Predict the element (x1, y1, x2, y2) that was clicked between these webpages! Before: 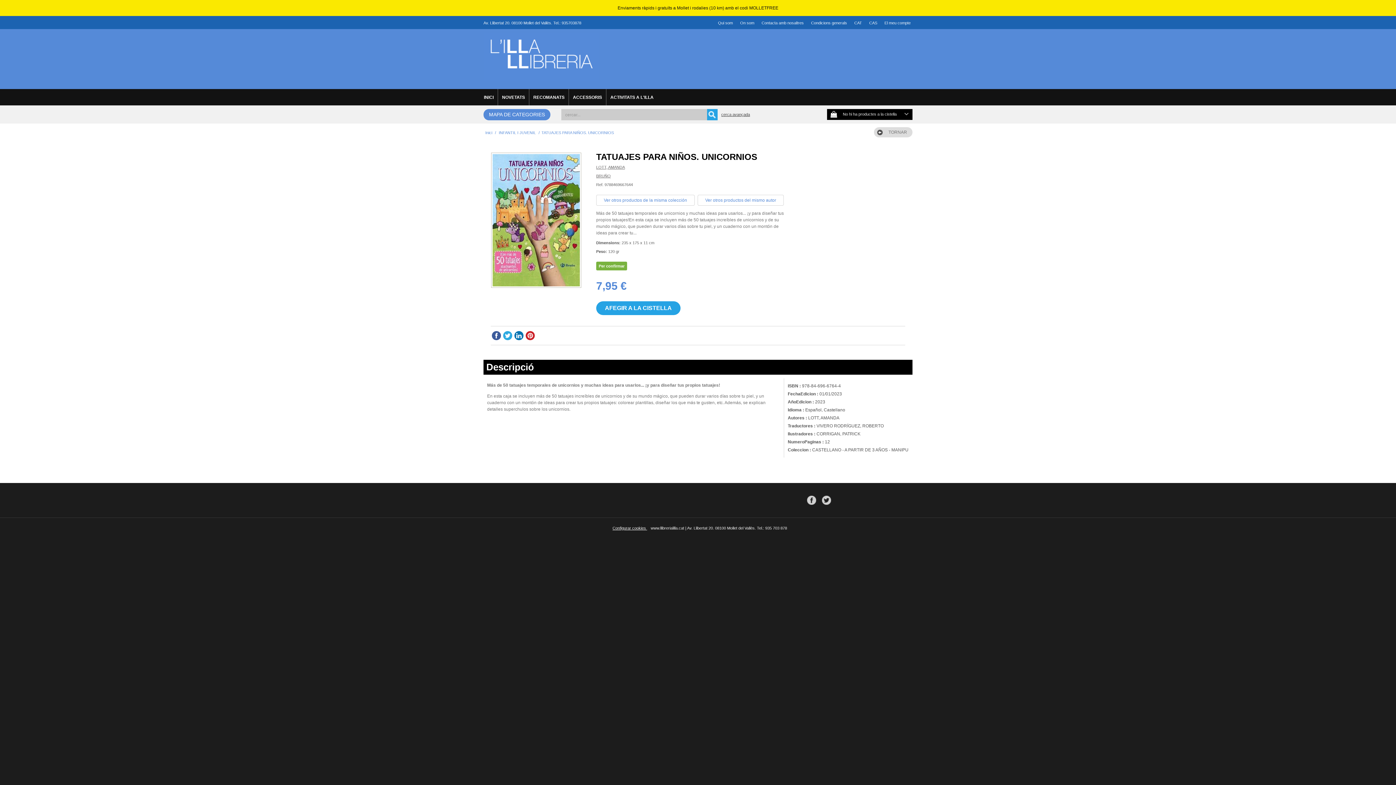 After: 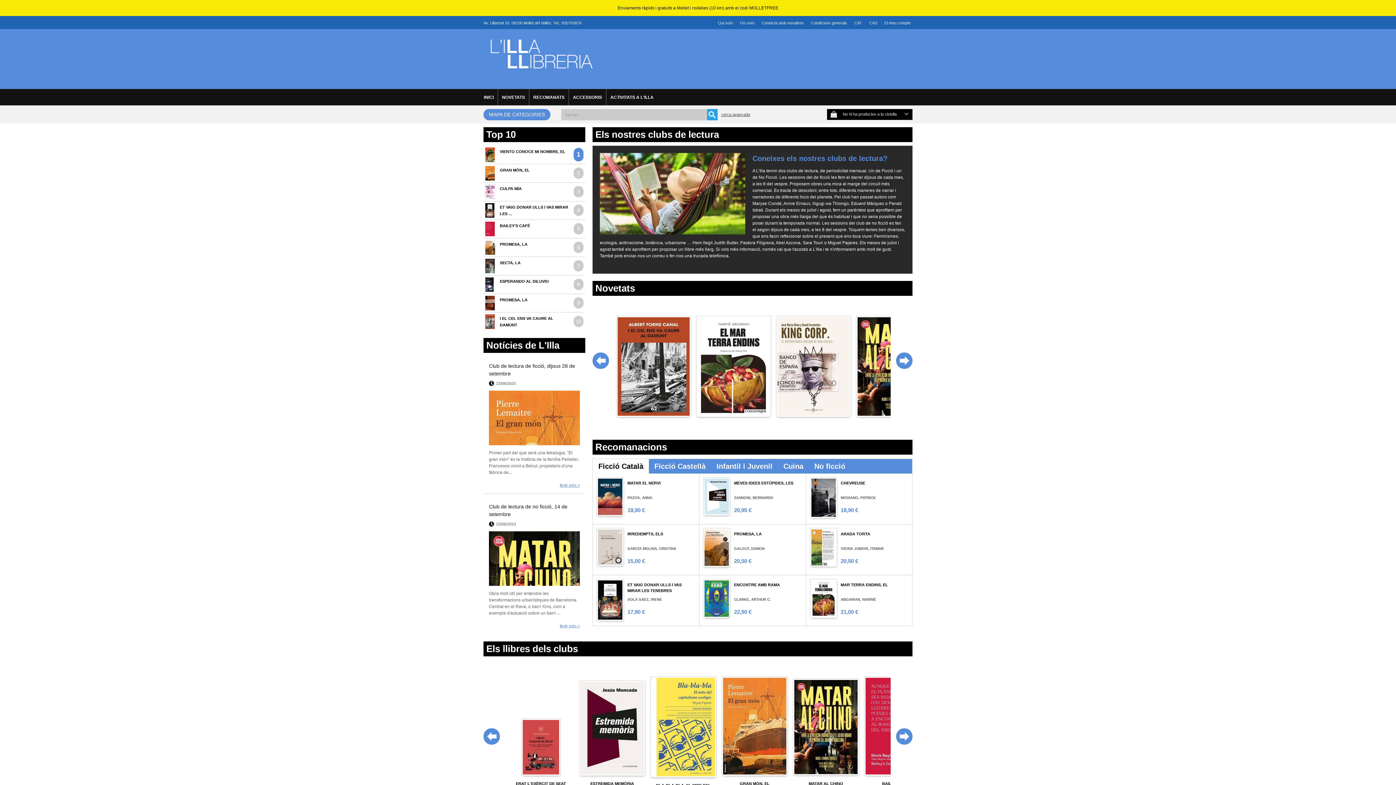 Action: bbox: (480, 89, 497, 105) label: INICI